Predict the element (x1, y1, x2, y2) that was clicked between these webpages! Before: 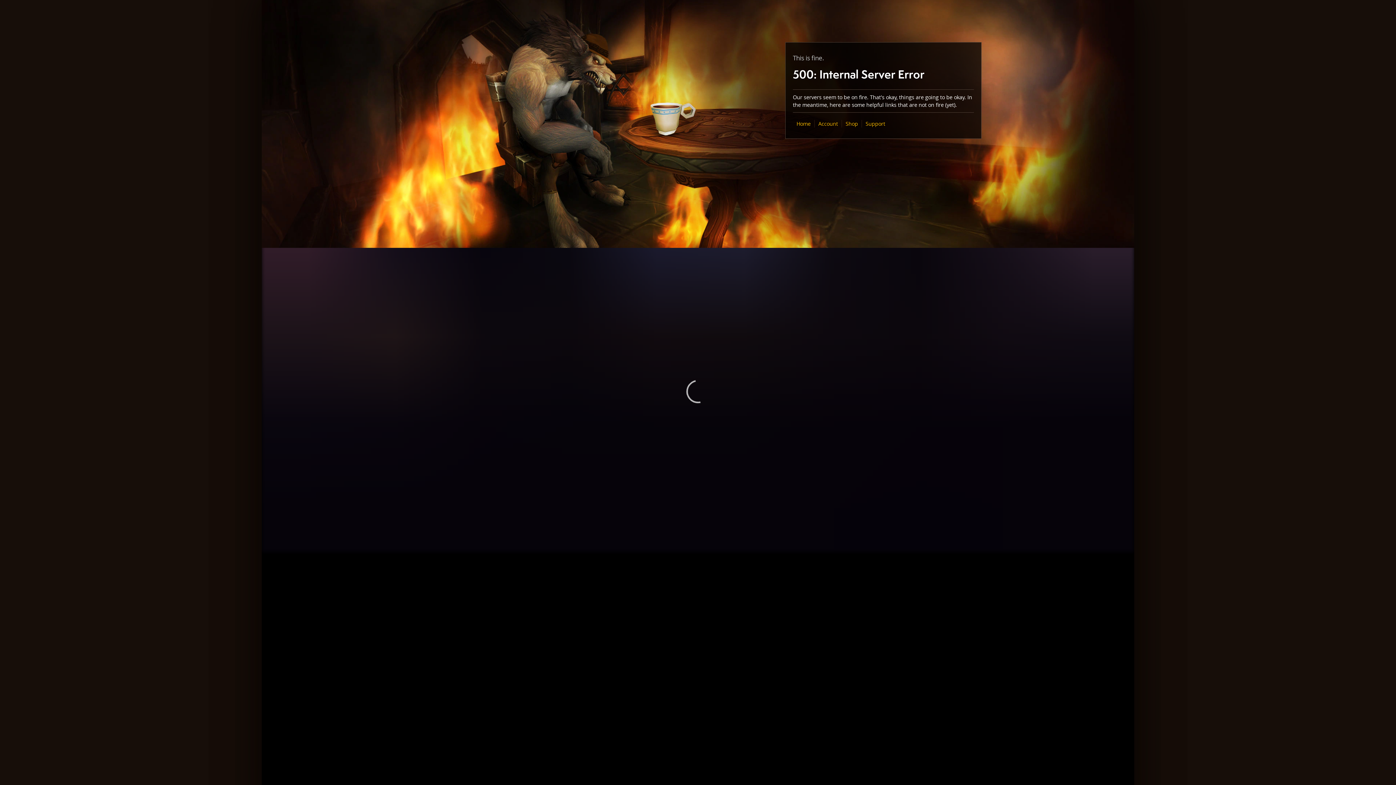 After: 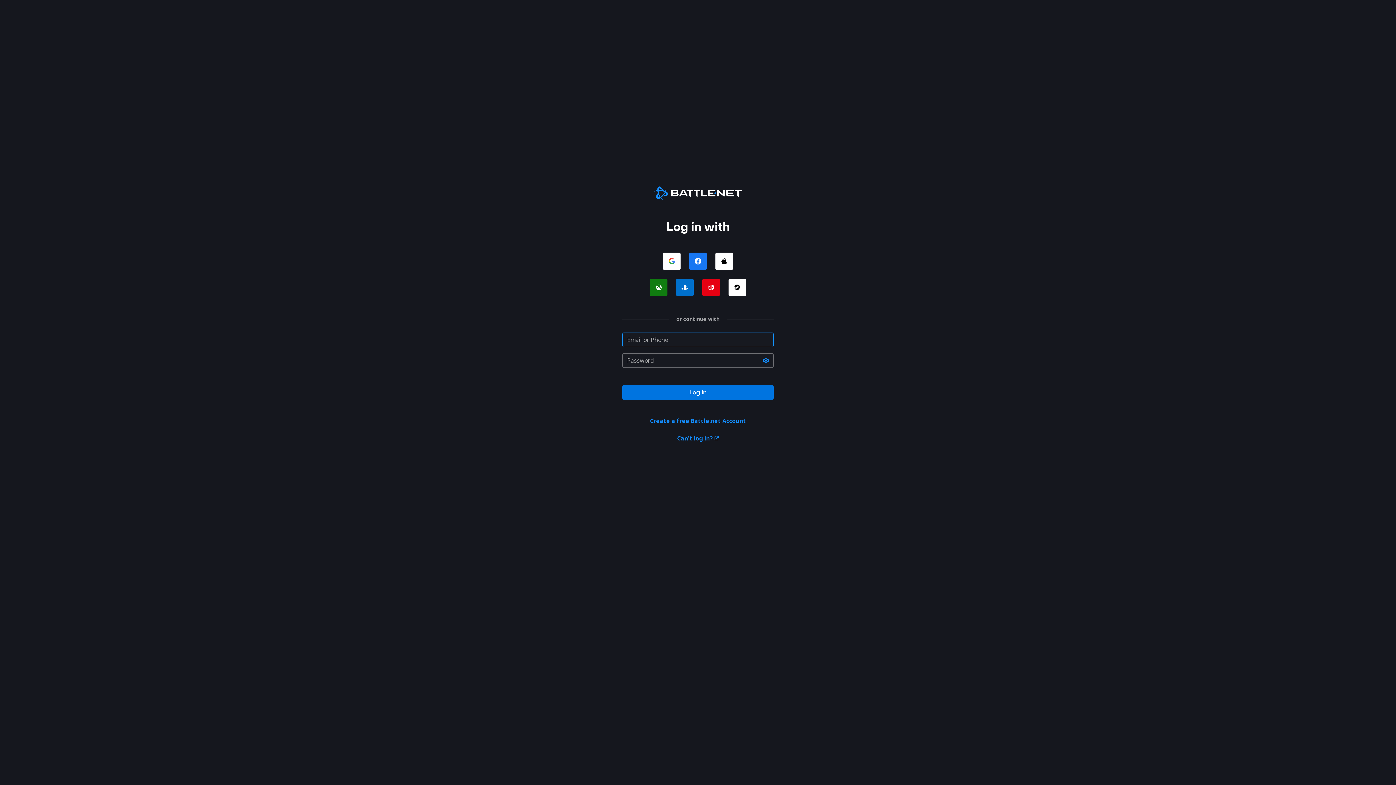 Action: bbox: (818, 120, 838, 127) label: Account